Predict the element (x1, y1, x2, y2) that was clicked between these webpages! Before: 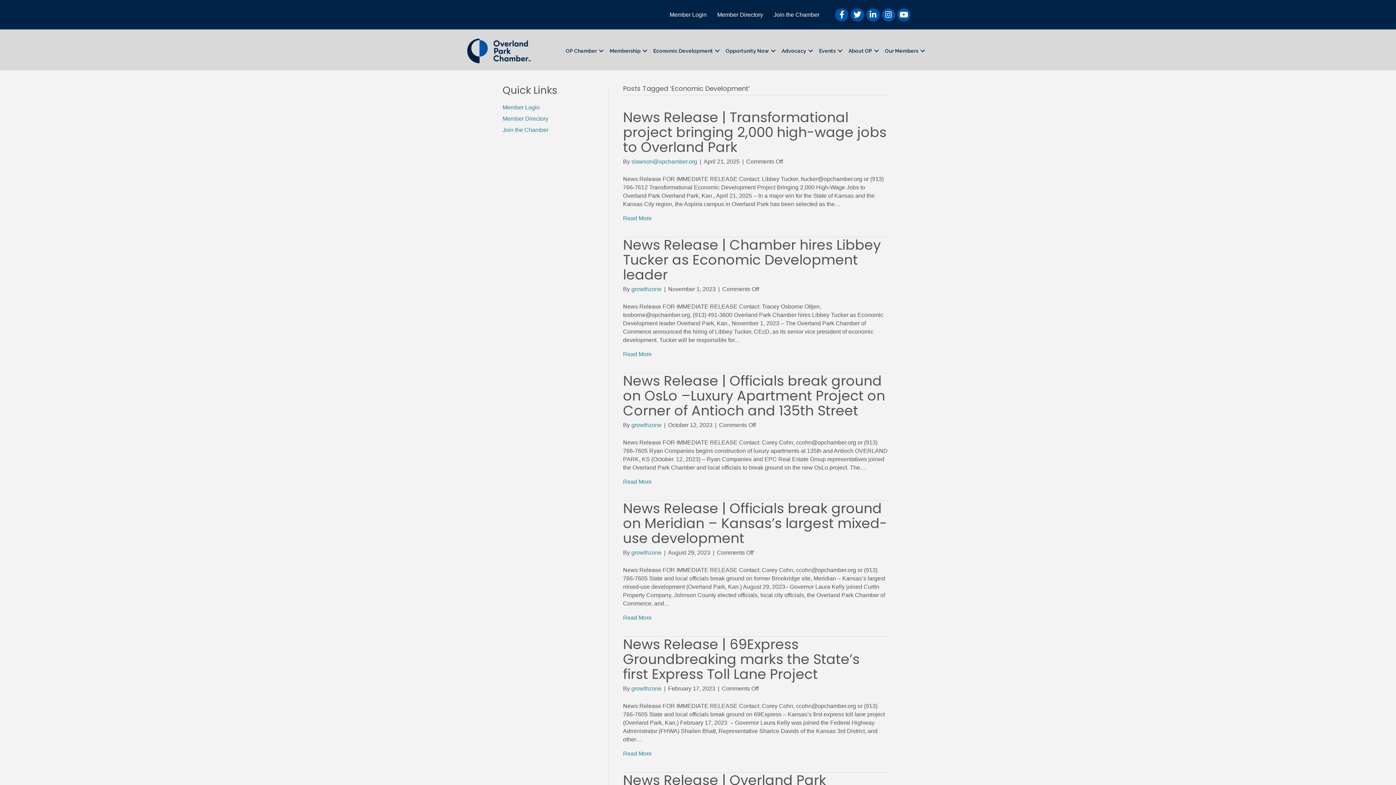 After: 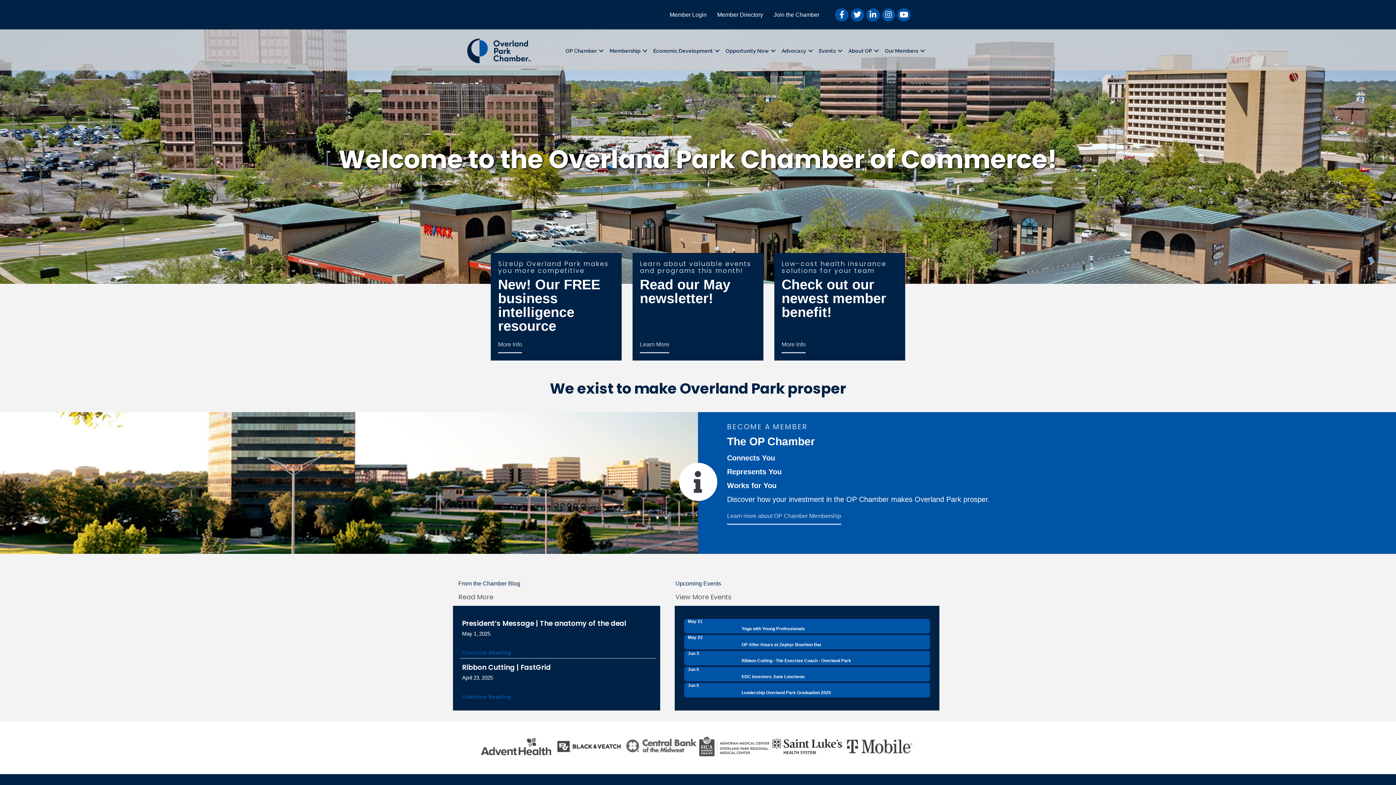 Action: bbox: (467, 47, 530, 53)